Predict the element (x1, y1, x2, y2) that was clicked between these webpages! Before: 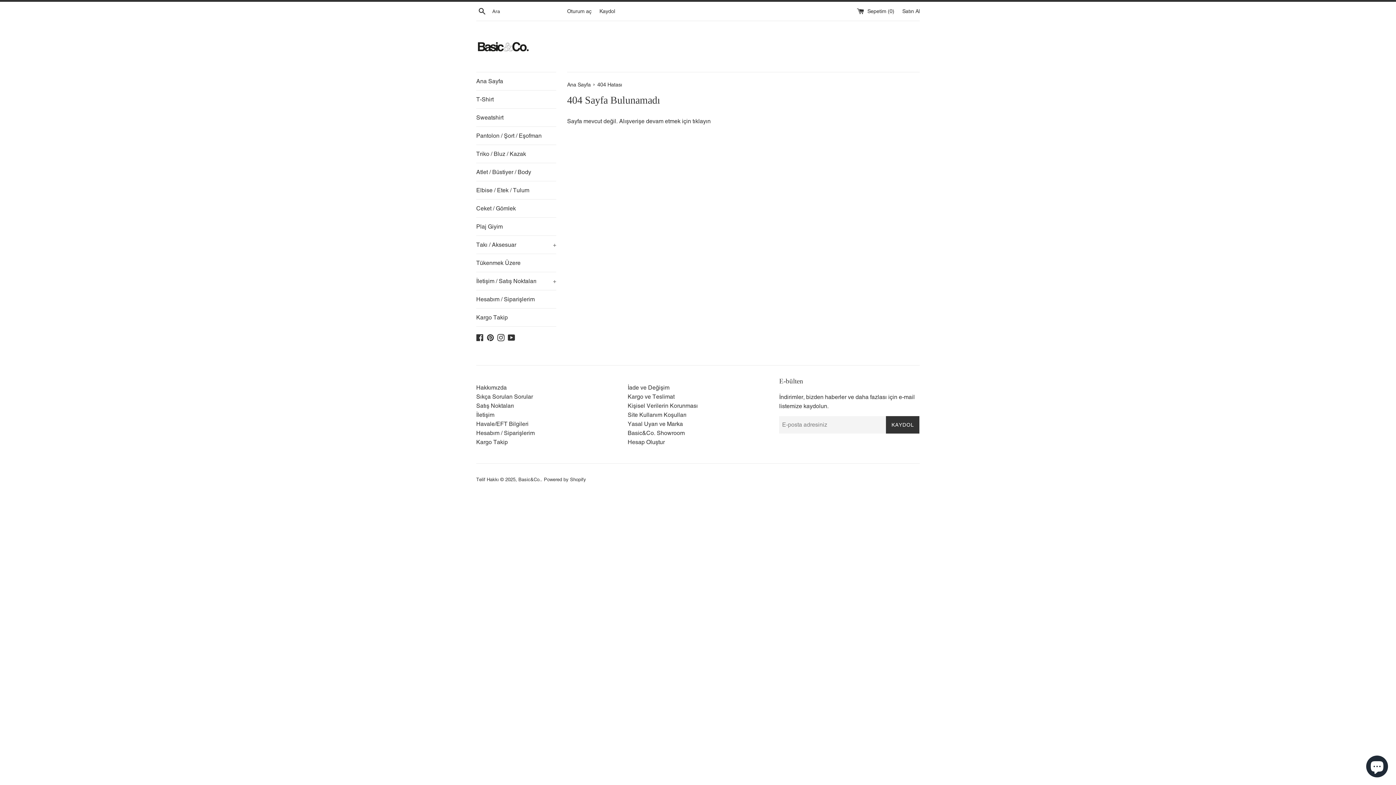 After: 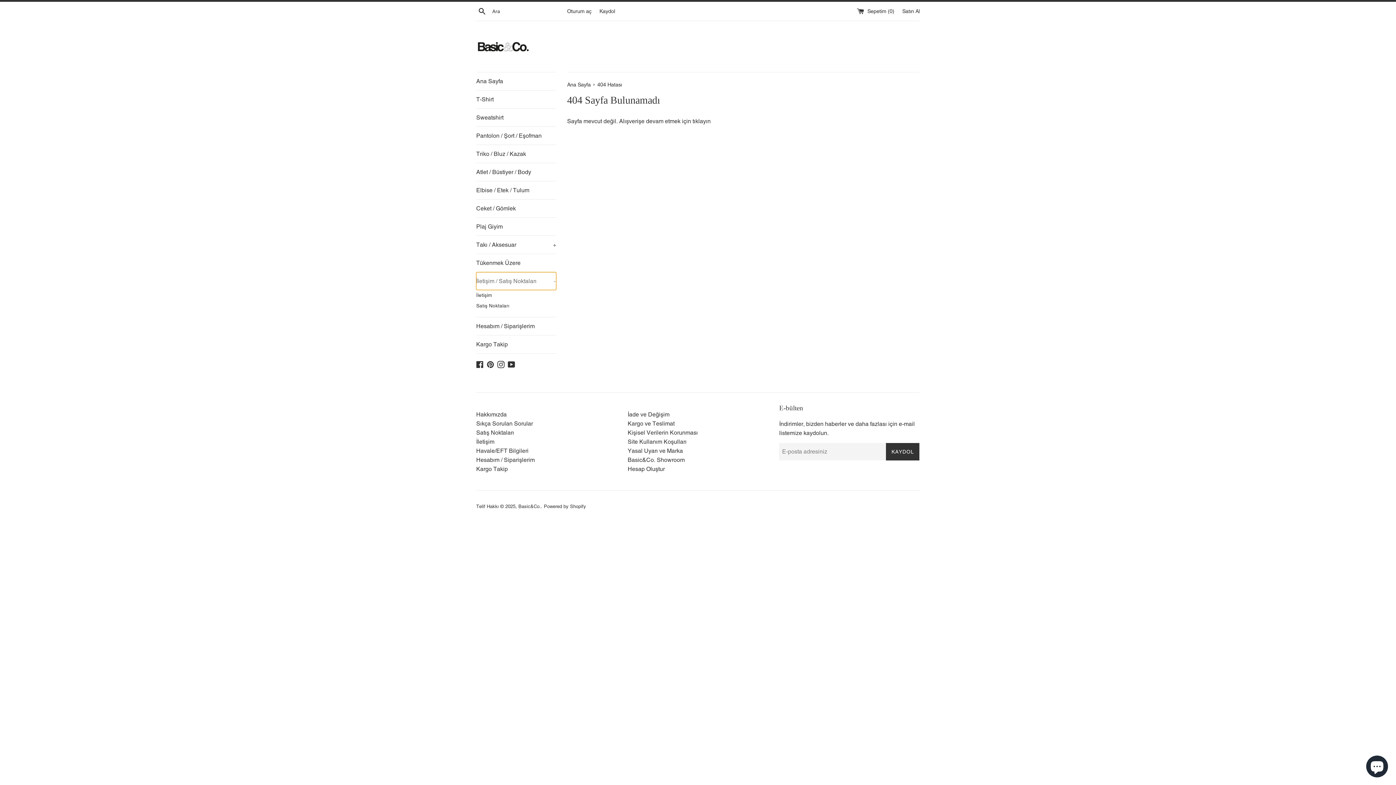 Action: label: İletişim / Satış Noktaları
+ bbox: (476, 272, 556, 290)